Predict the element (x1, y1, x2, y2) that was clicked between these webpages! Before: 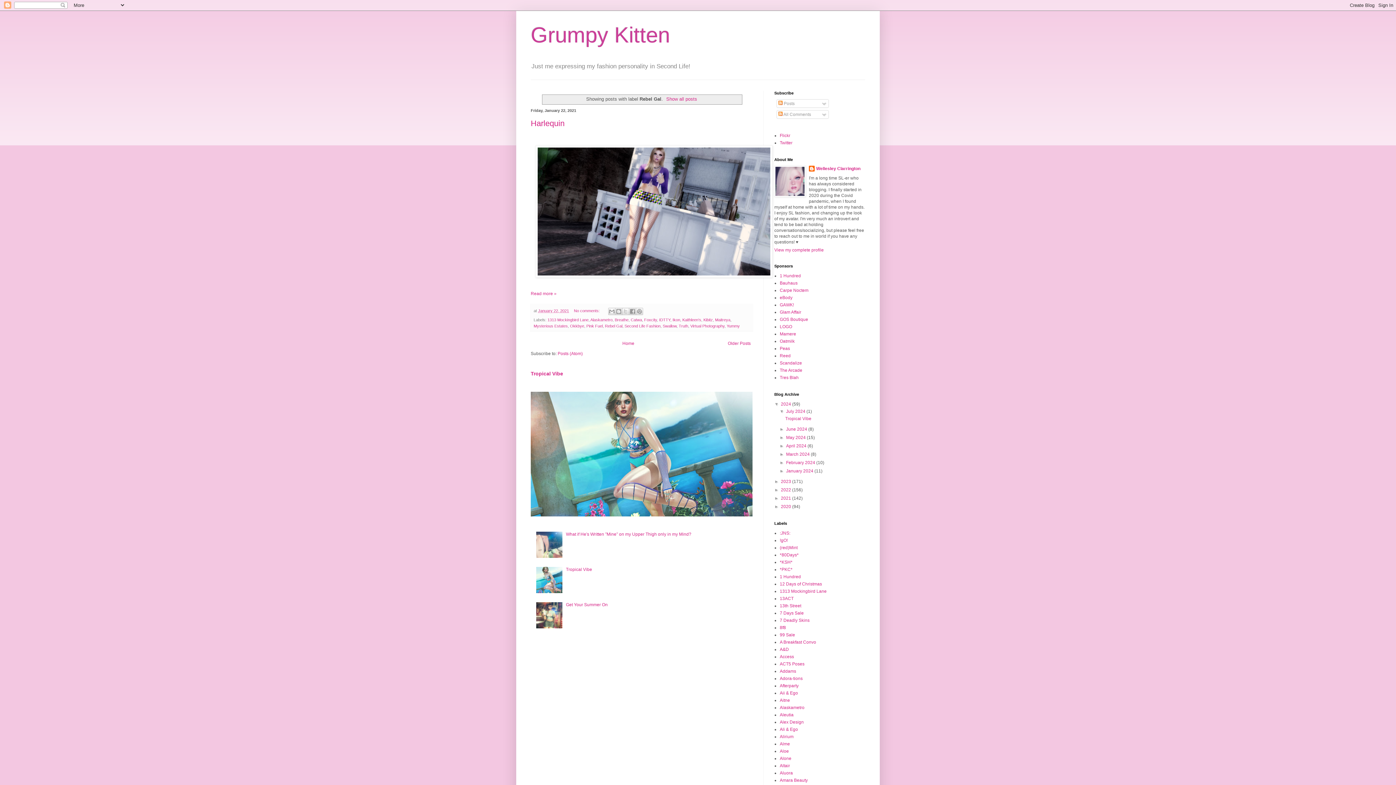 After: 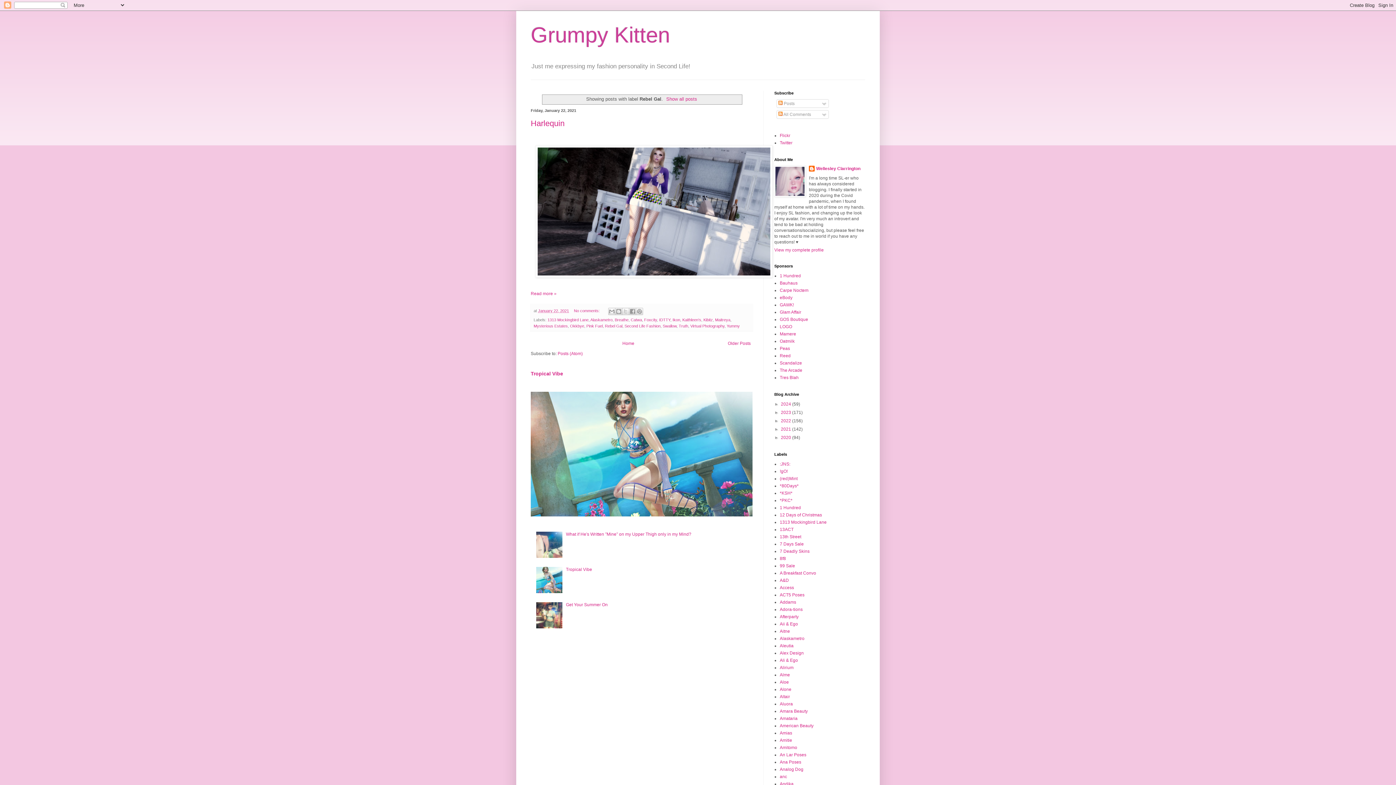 Action: bbox: (774, 401, 781, 407) label: ▼  